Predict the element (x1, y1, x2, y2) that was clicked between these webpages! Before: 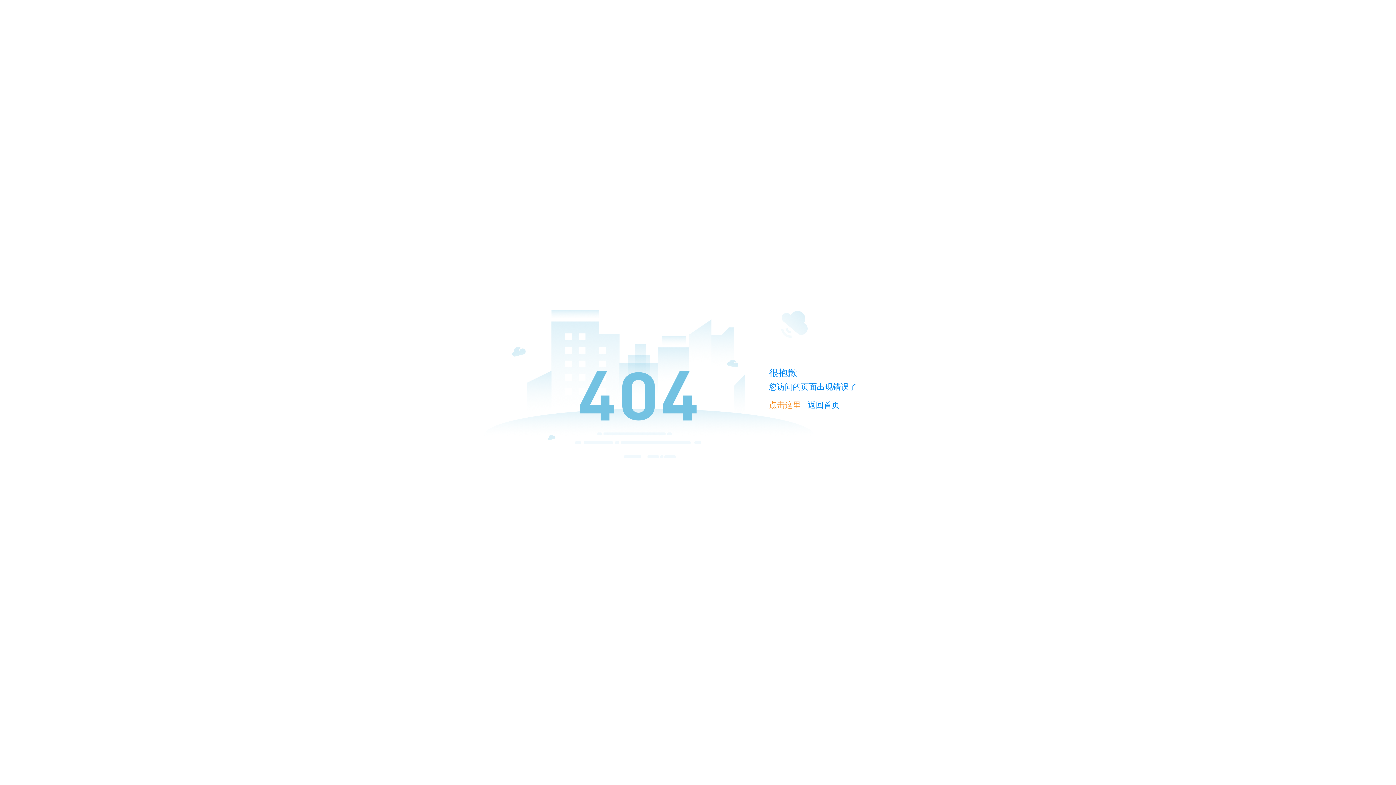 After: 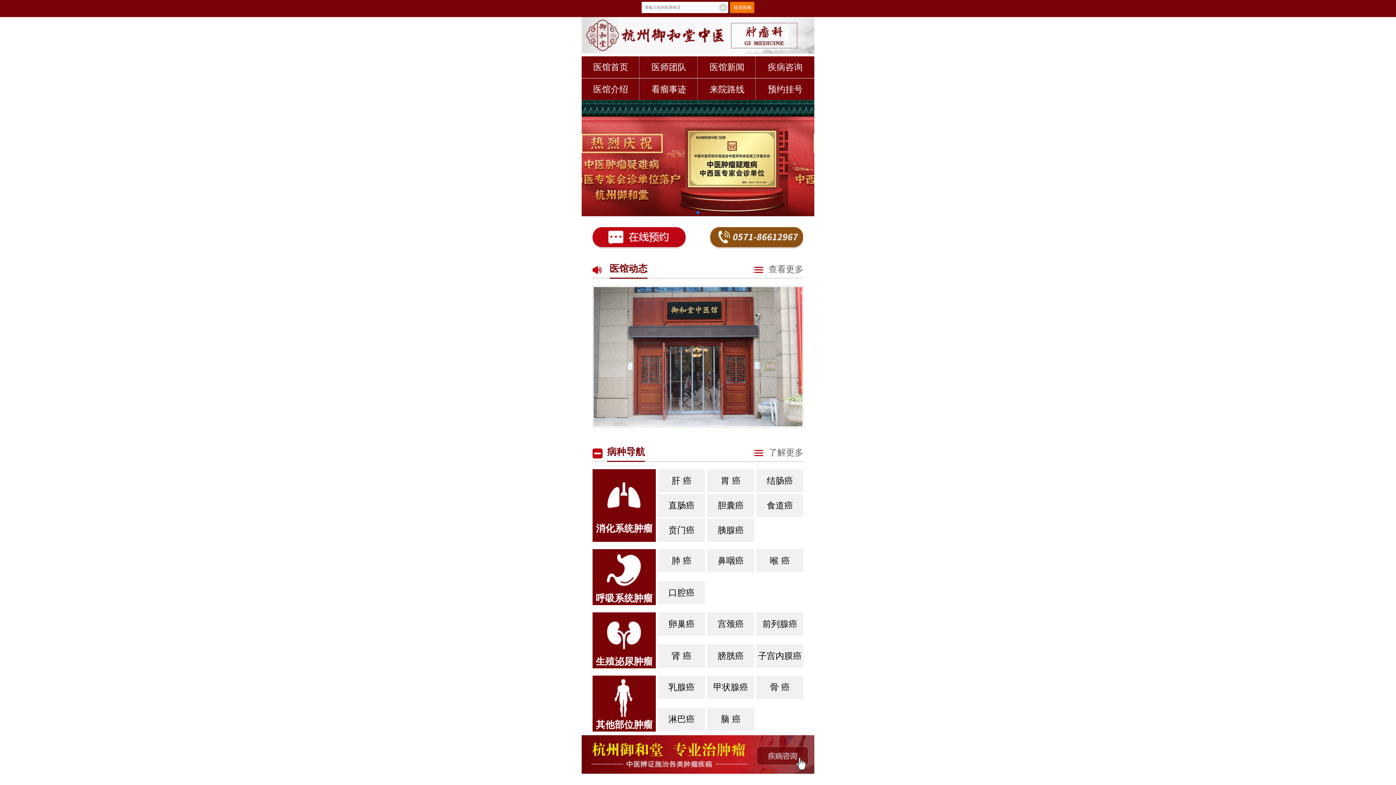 Action: label: 点击这里 bbox: (769, 400, 801, 409)